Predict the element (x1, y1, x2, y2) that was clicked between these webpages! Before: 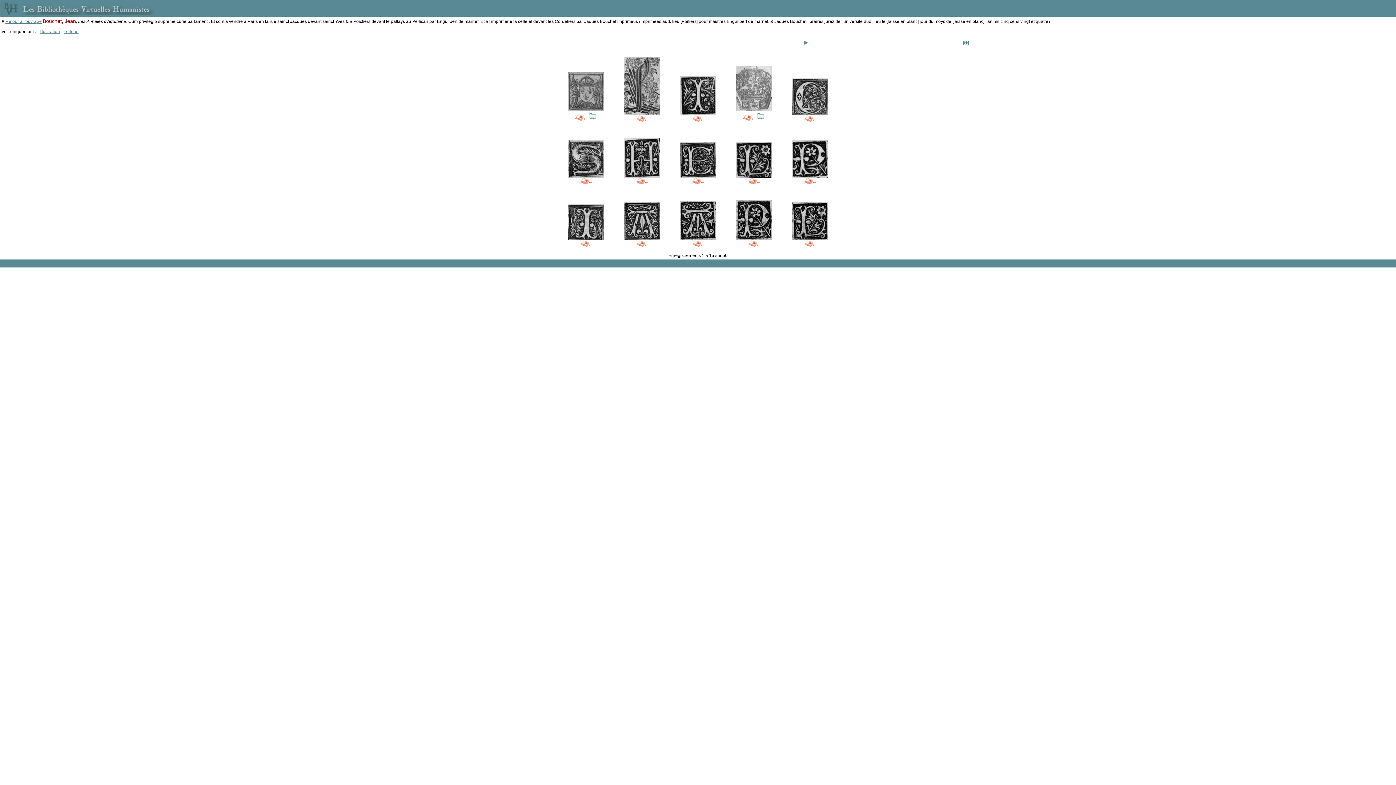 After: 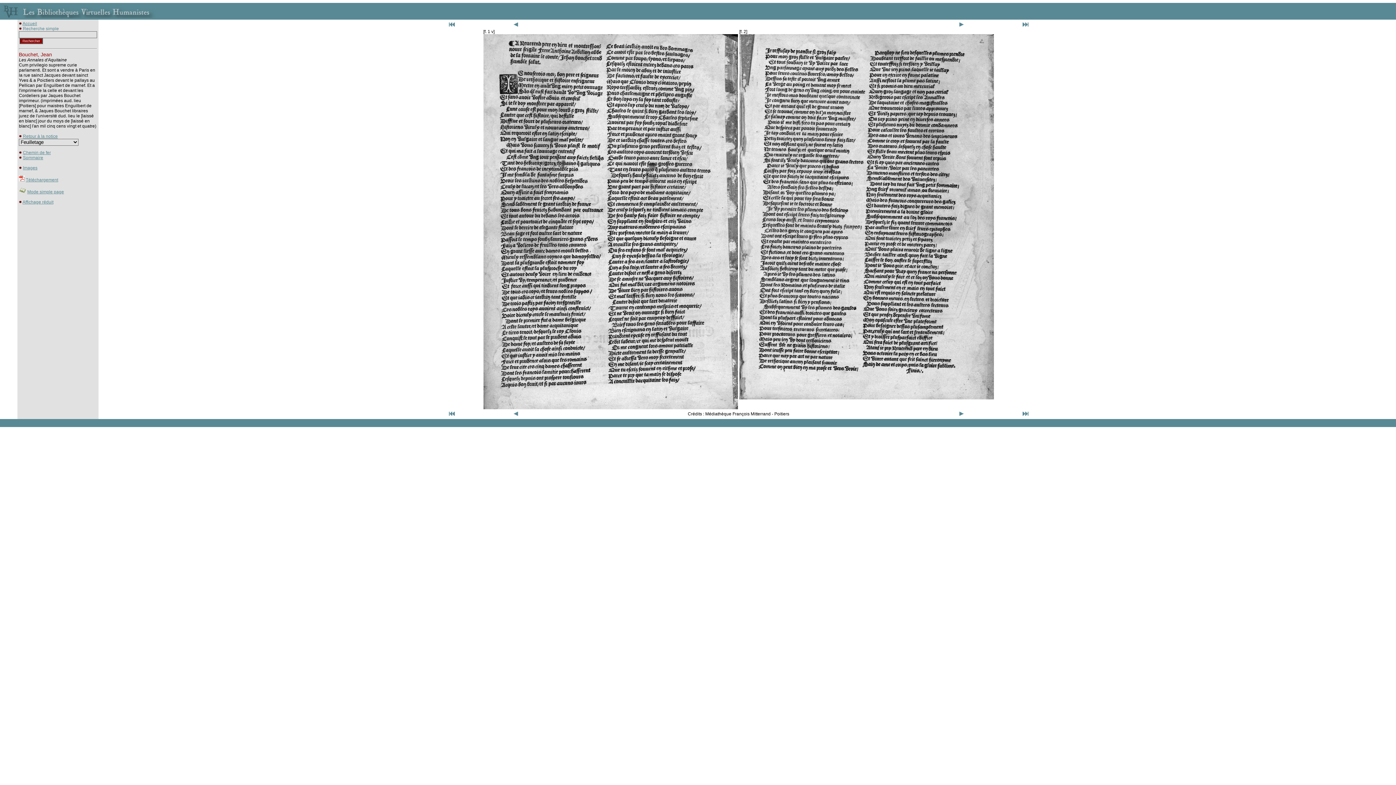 Action: bbox: (692, 117, 704, 122)